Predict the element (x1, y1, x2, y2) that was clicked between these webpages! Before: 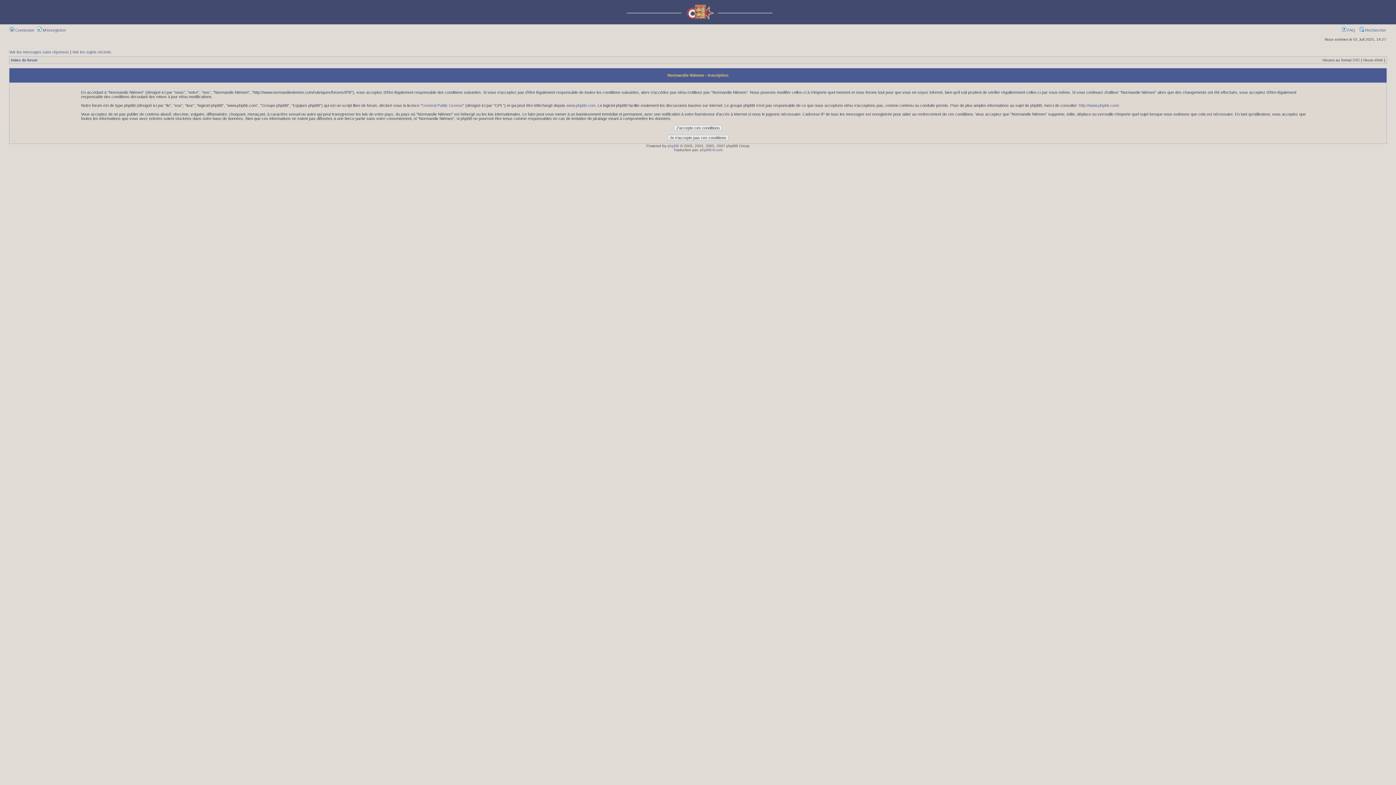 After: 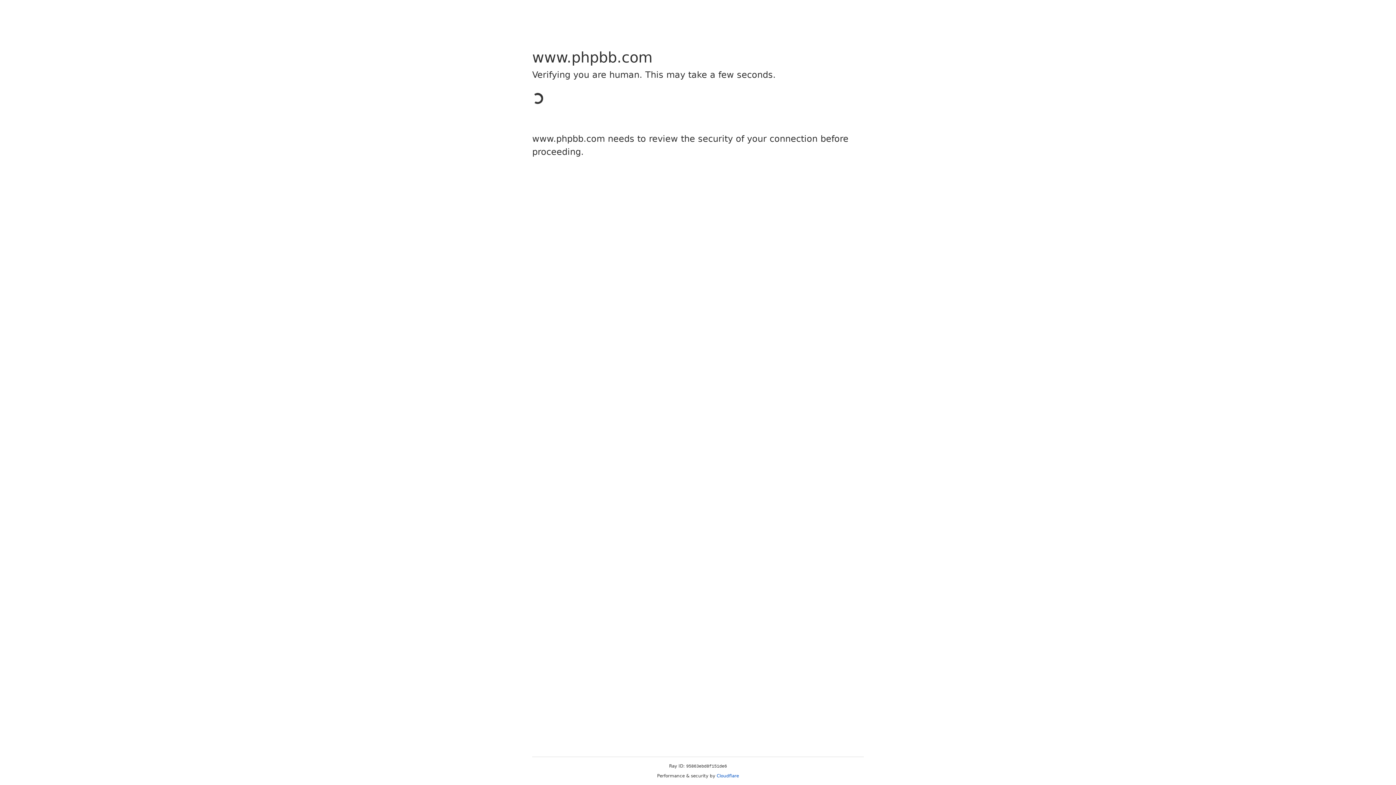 Action: bbox: (566, 103, 595, 107) label: www.phpbb.com